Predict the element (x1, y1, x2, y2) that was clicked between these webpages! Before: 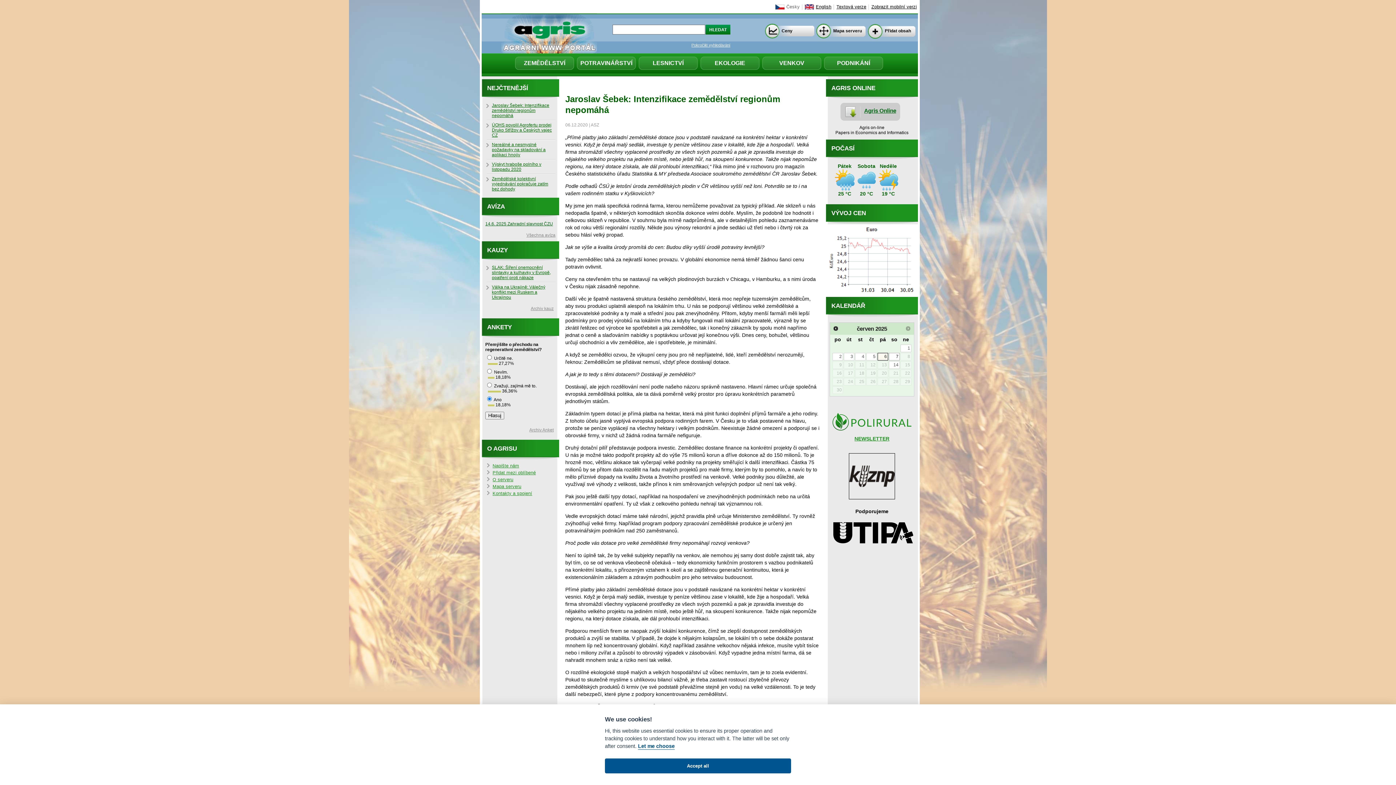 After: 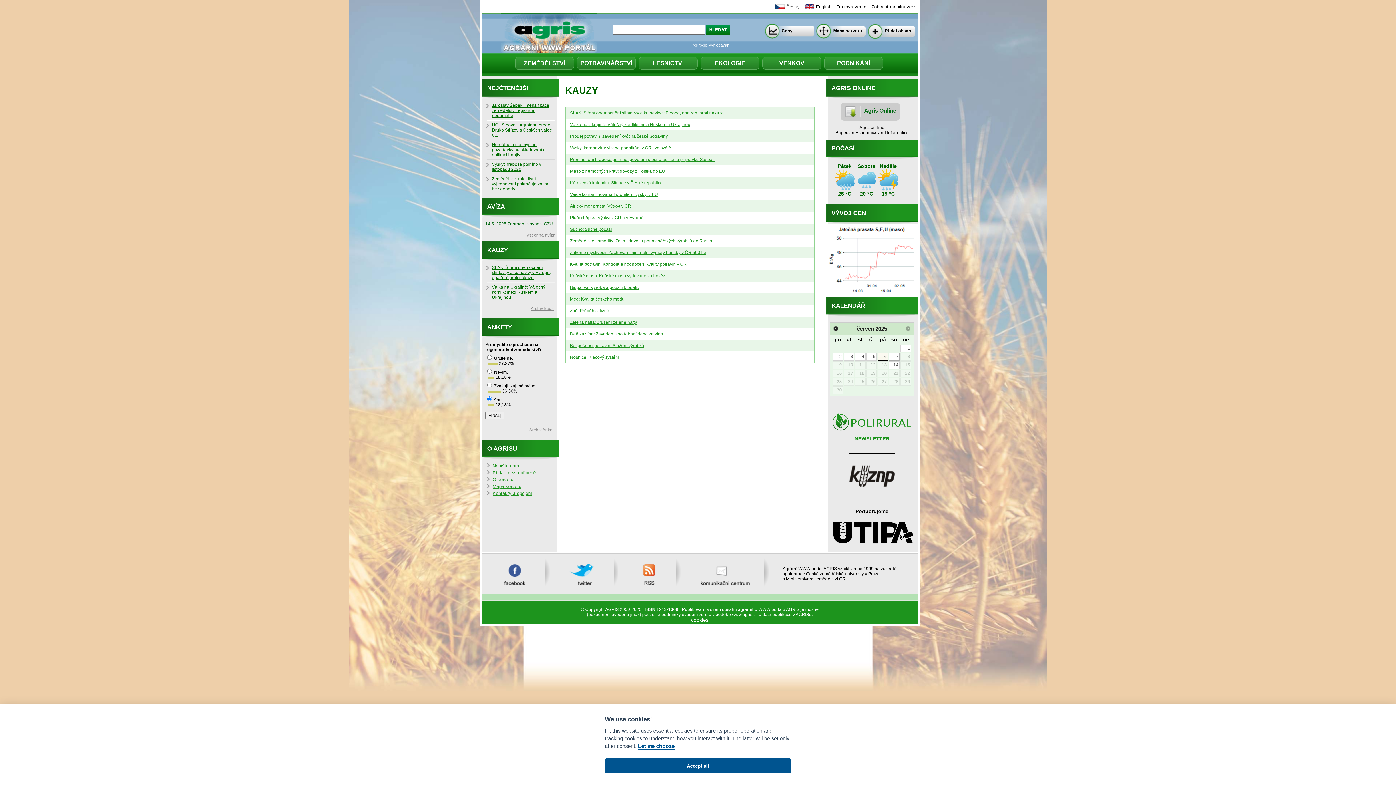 Action: bbox: (530, 306, 553, 311) label: Archiv kauz